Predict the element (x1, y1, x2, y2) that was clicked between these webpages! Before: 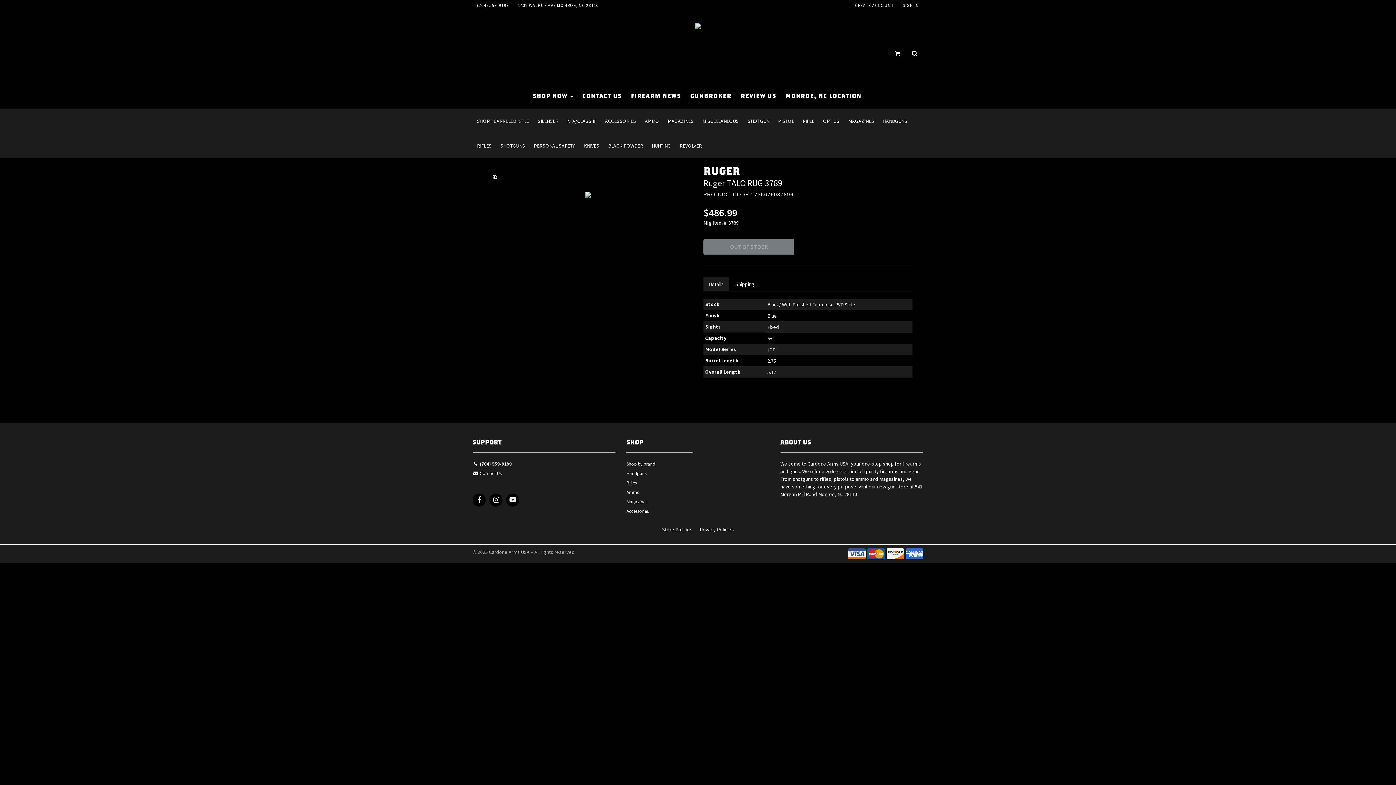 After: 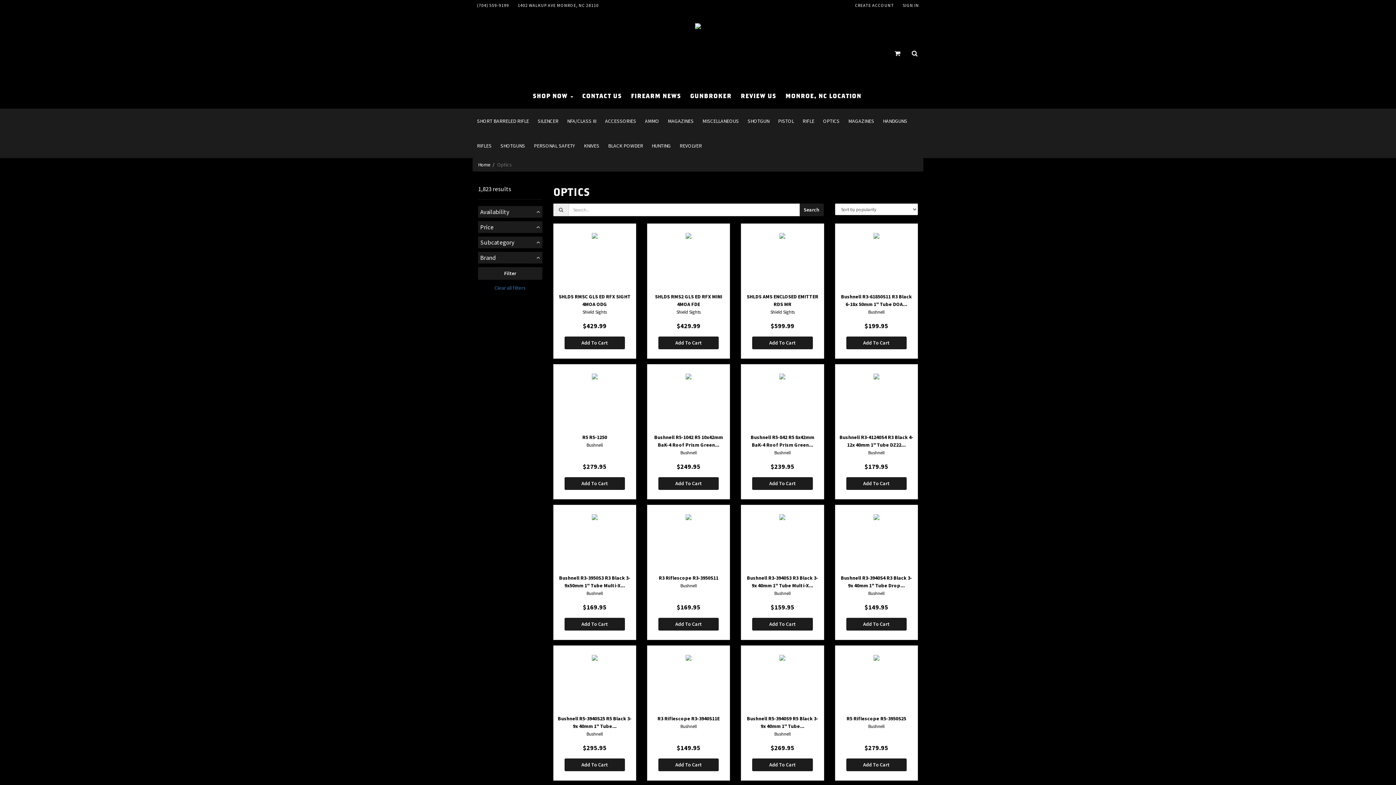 Action: bbox: (818, 108, 844, 133) label: OPTICS